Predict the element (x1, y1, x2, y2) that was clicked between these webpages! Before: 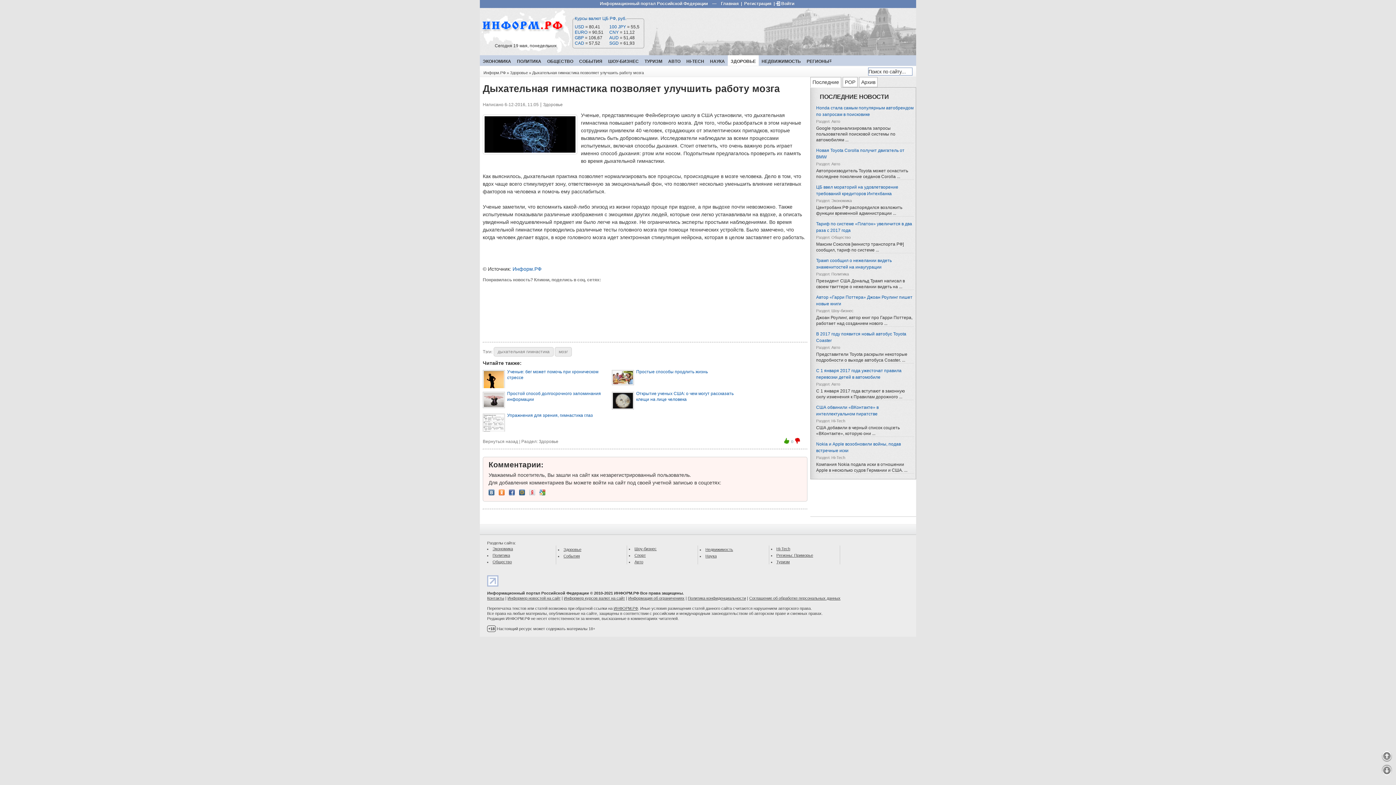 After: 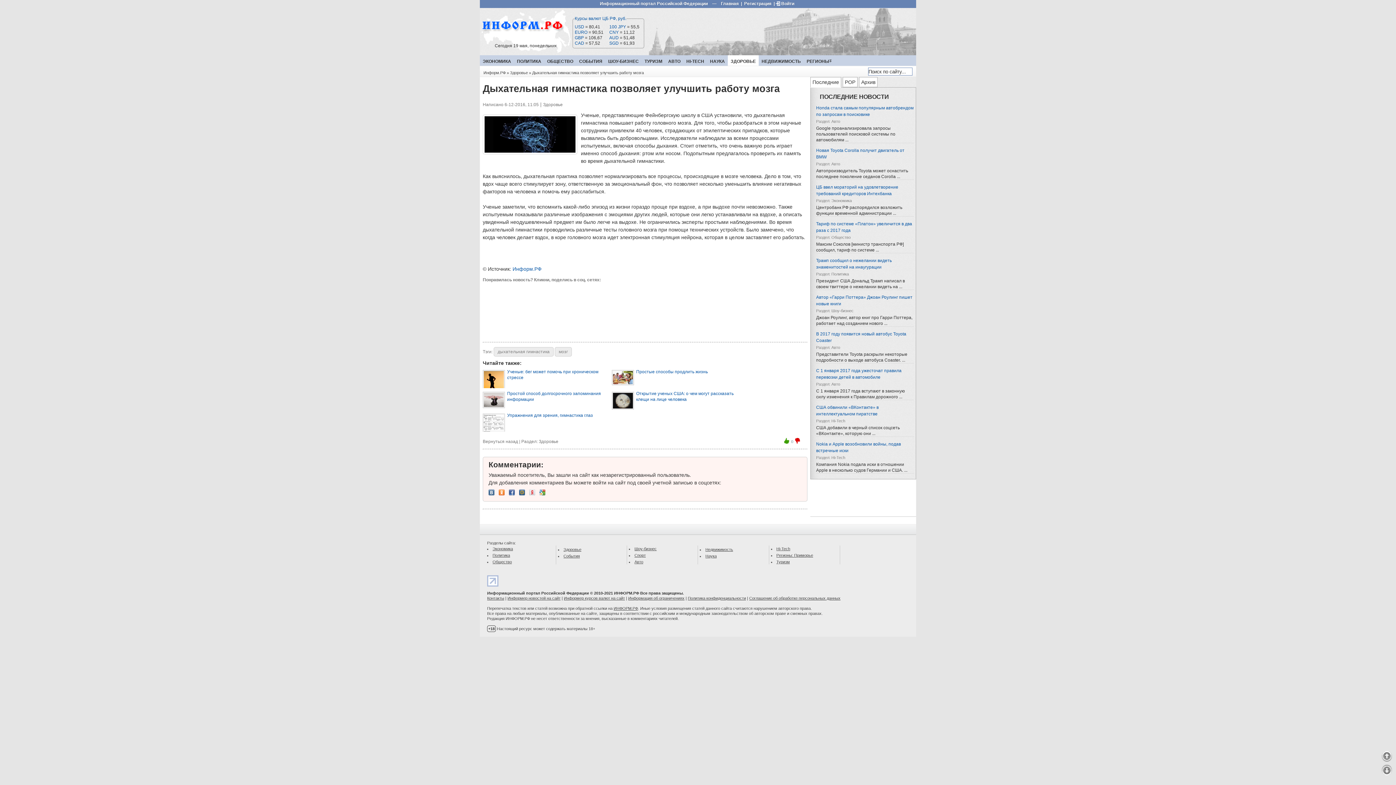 Action: bbox: (498, 490, 504, 496)